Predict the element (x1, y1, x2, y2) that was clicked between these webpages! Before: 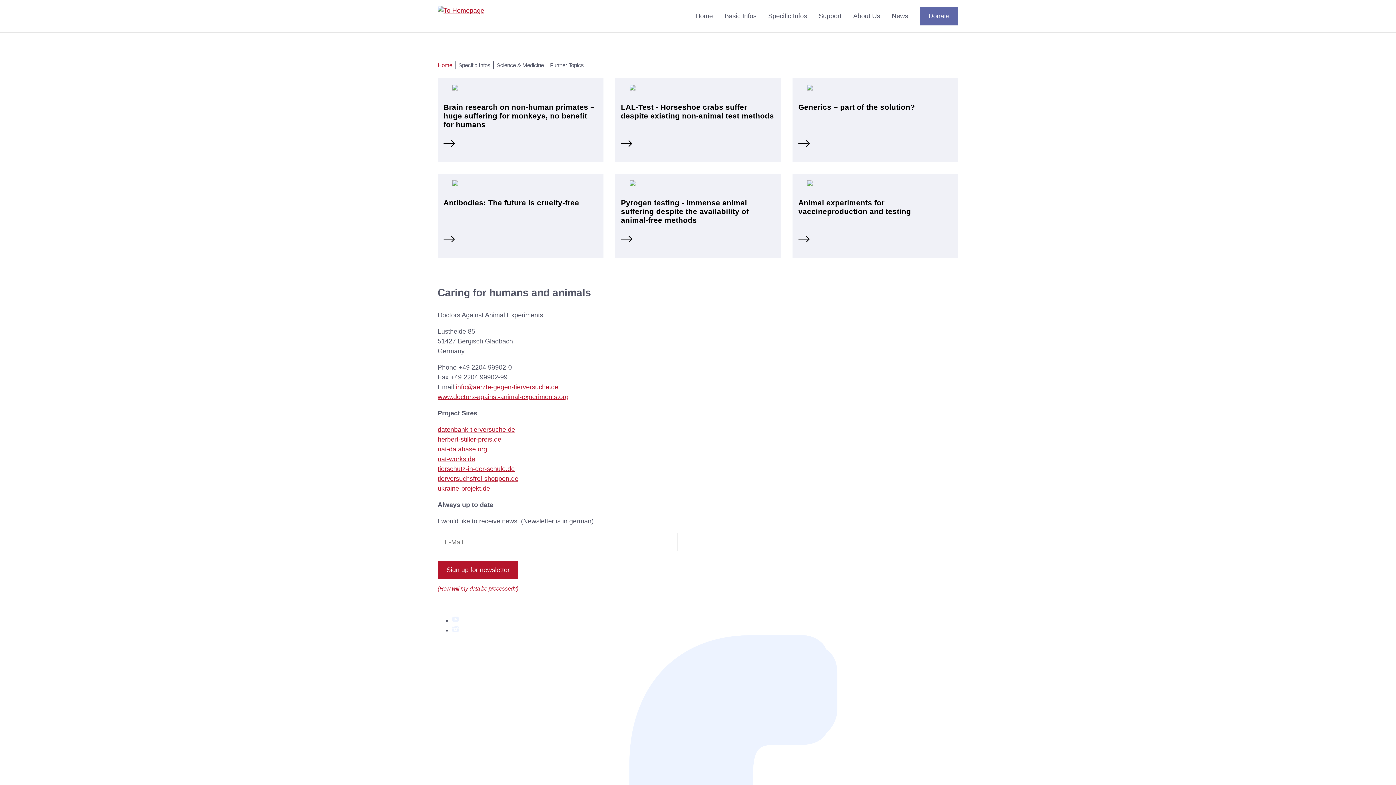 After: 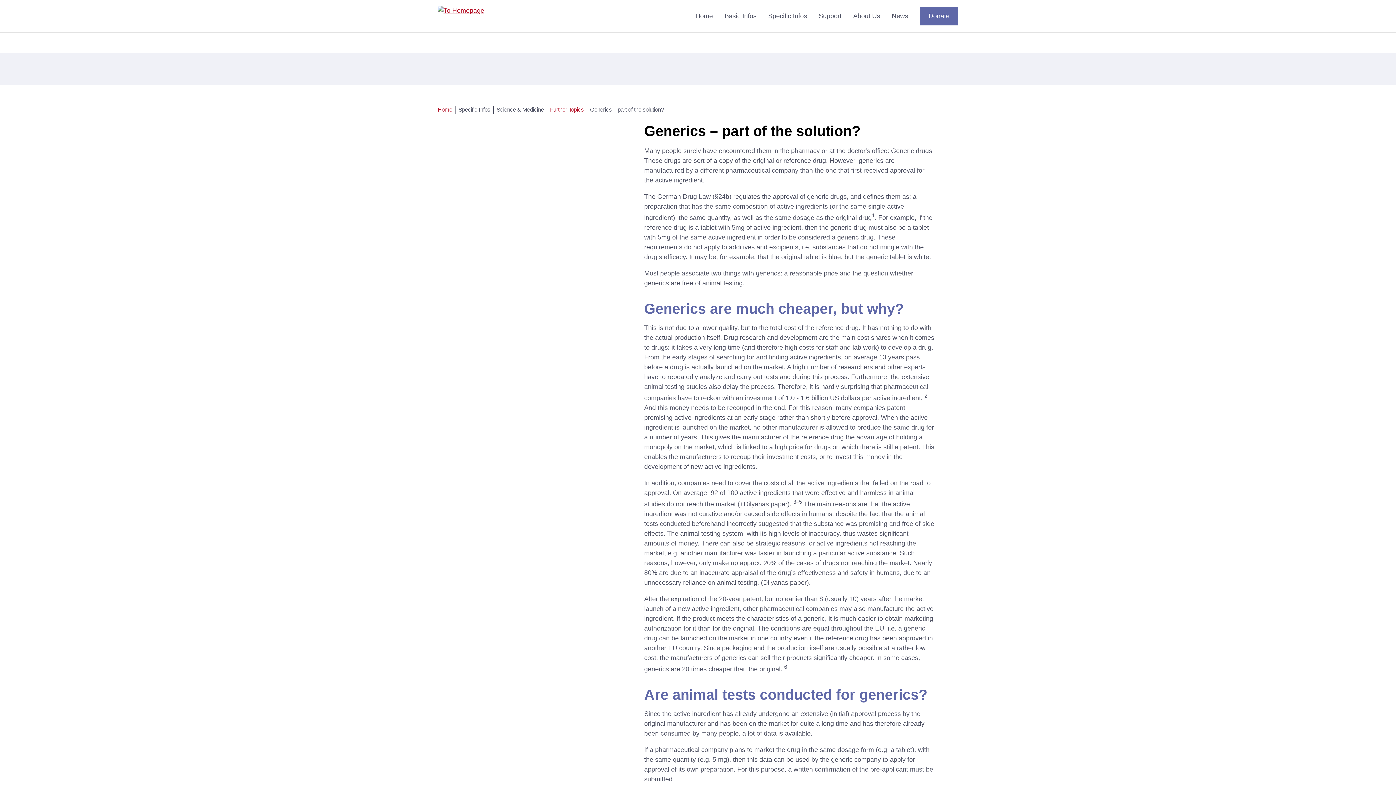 Action: bbox: (798, 141, 809, 148) label: Read more: Generics – part of the solution?